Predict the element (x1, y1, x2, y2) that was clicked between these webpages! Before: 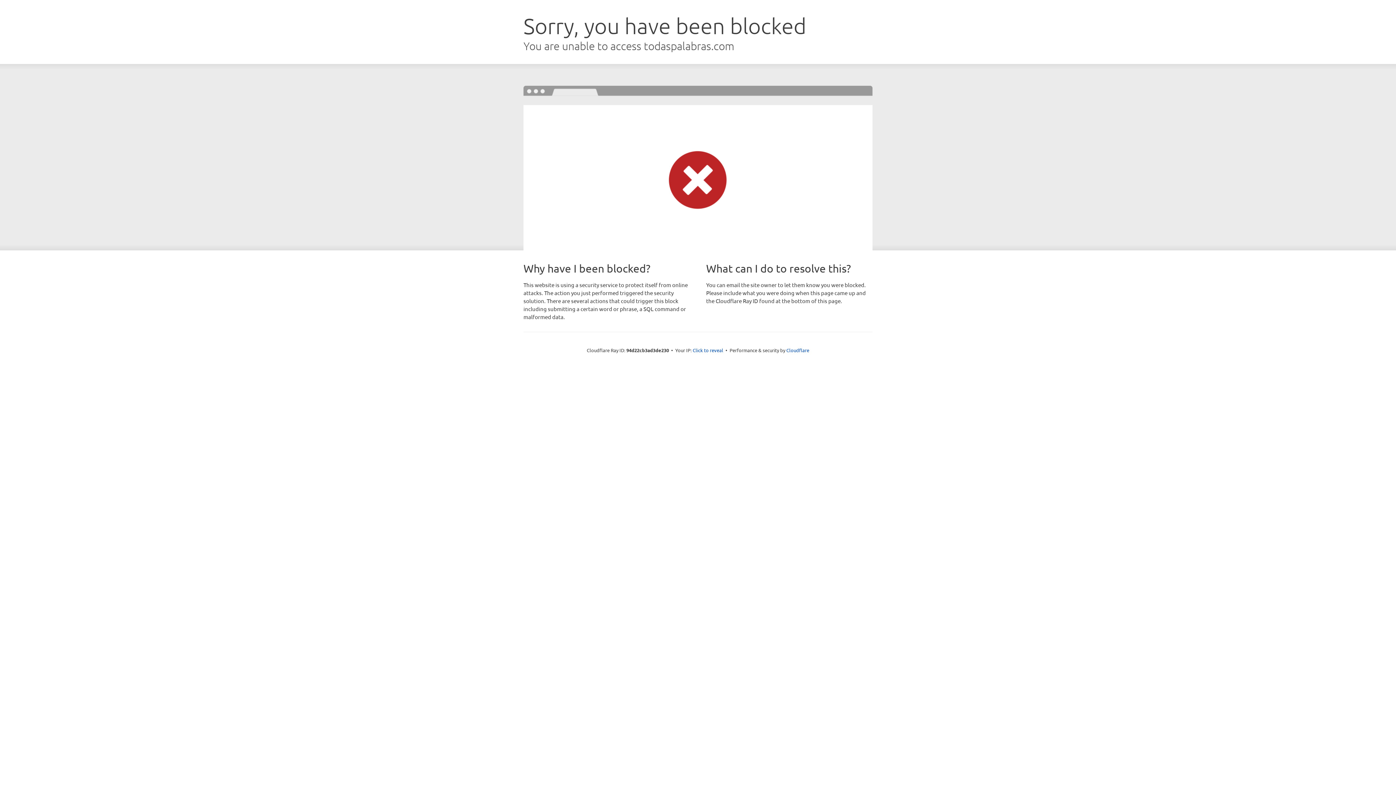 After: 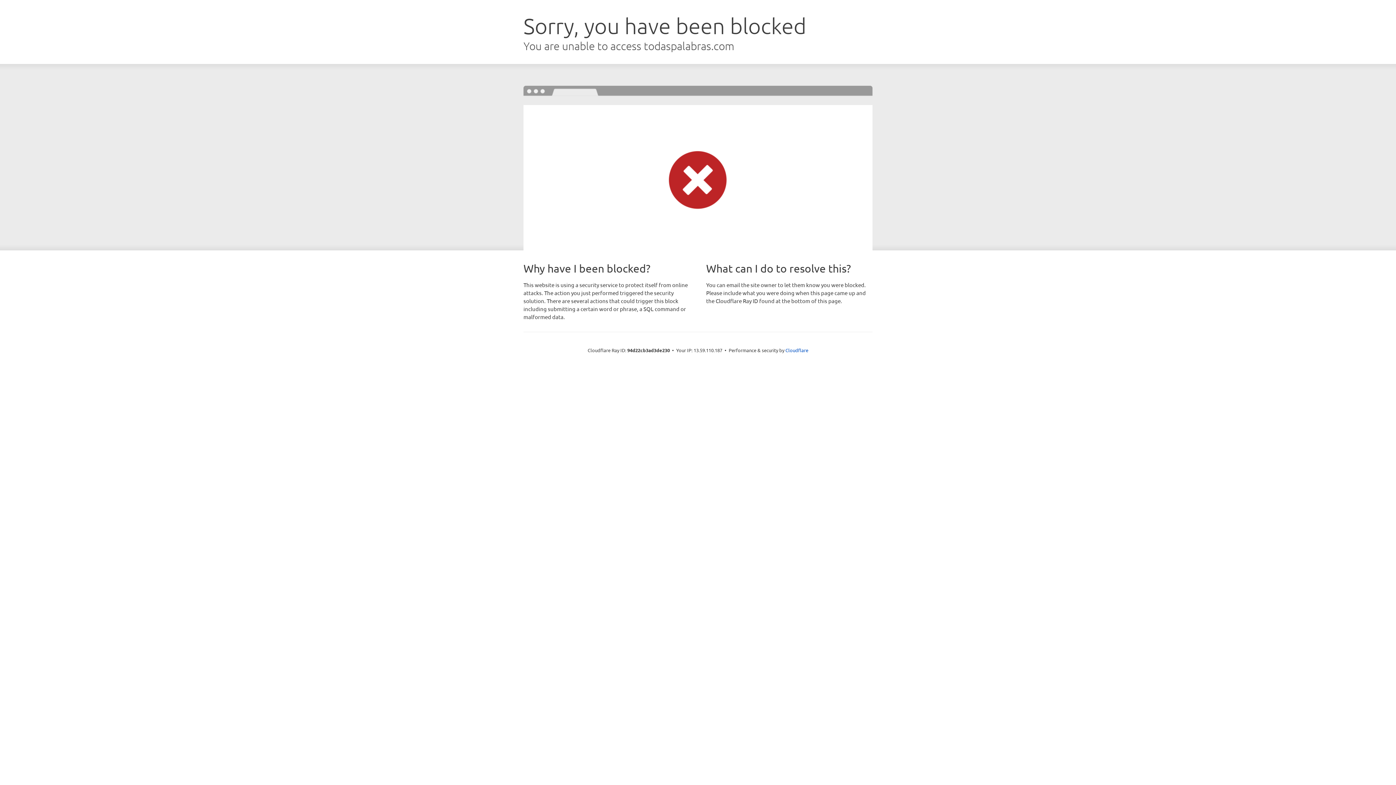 Action: label: Click to reveal bbox: (692, 346, 723, 353)